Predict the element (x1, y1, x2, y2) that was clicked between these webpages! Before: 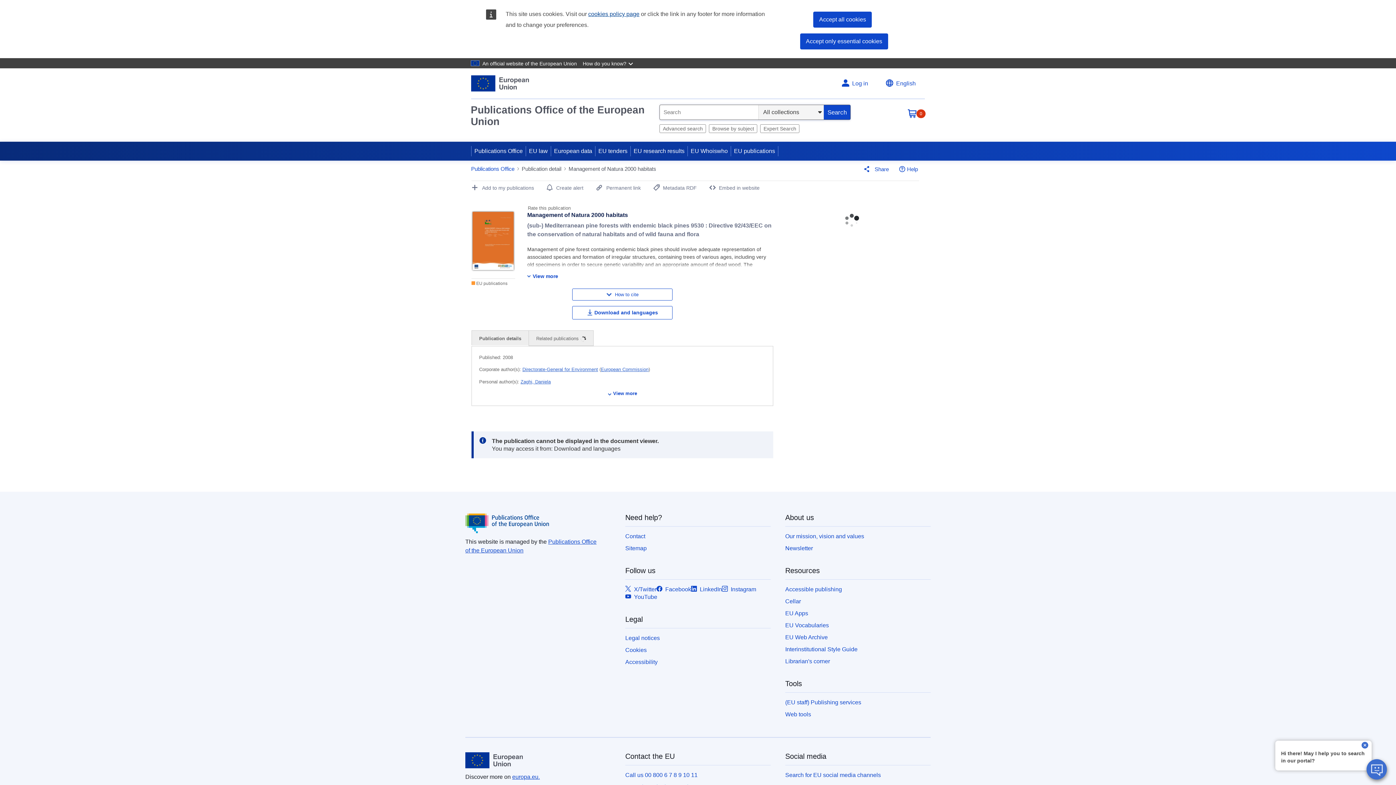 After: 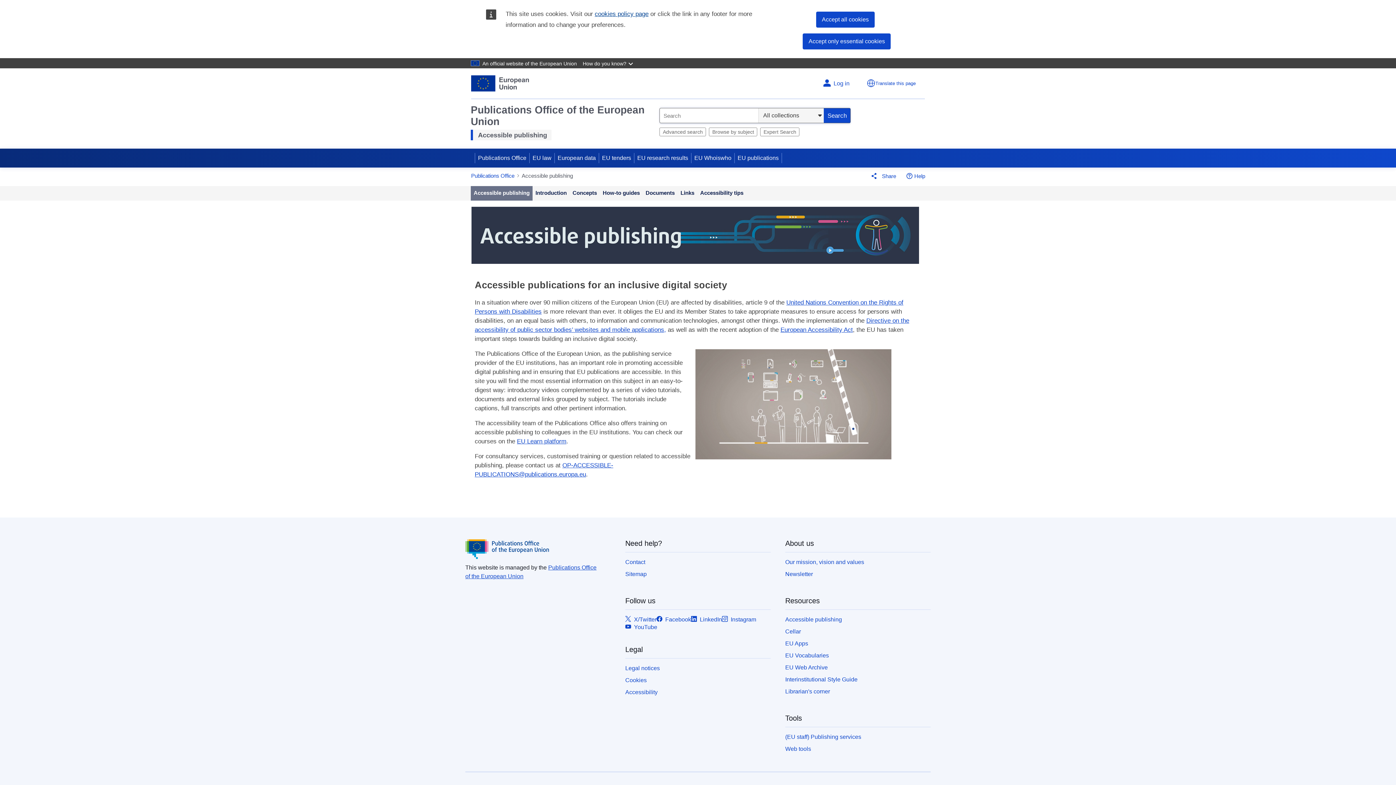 Action: label: Accessible publishing bbox: (785, 586, 842, 592)